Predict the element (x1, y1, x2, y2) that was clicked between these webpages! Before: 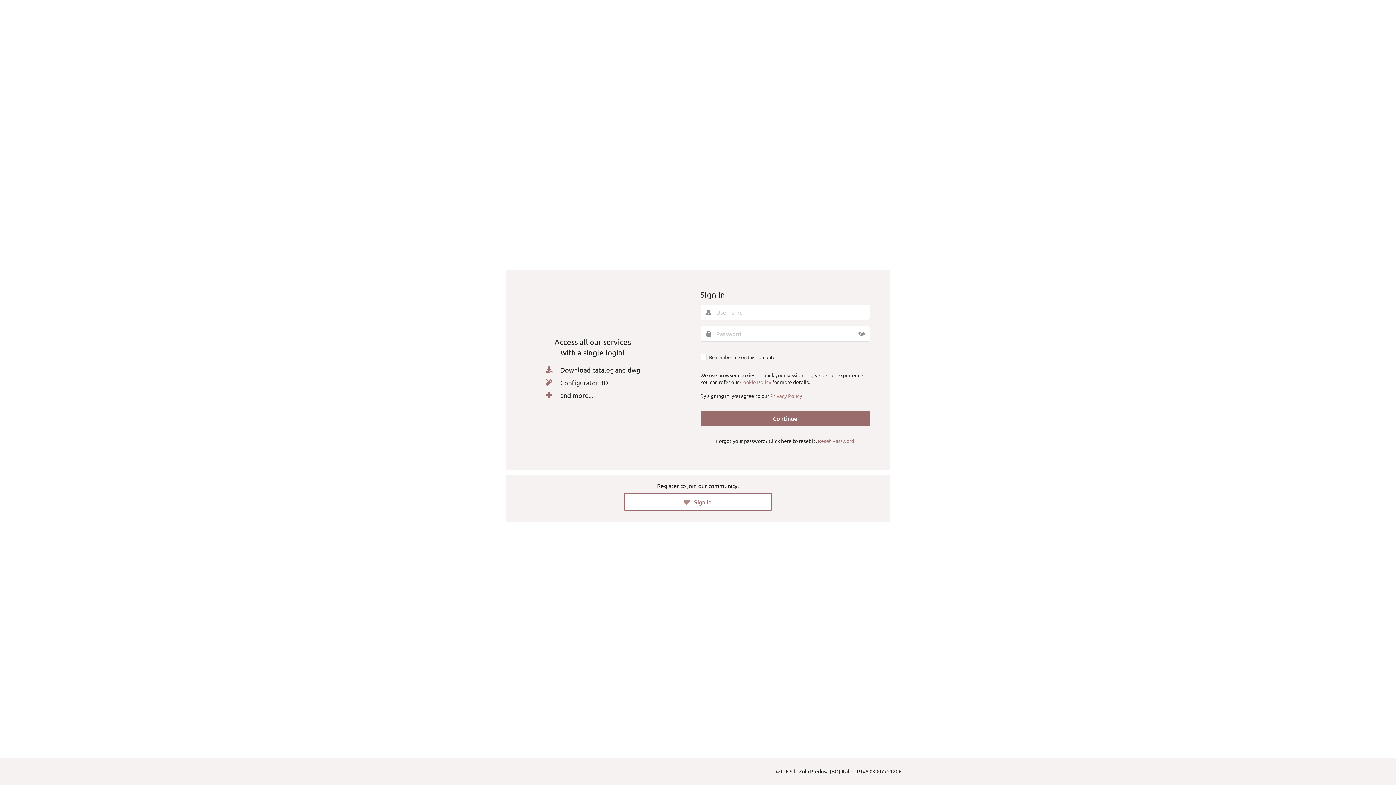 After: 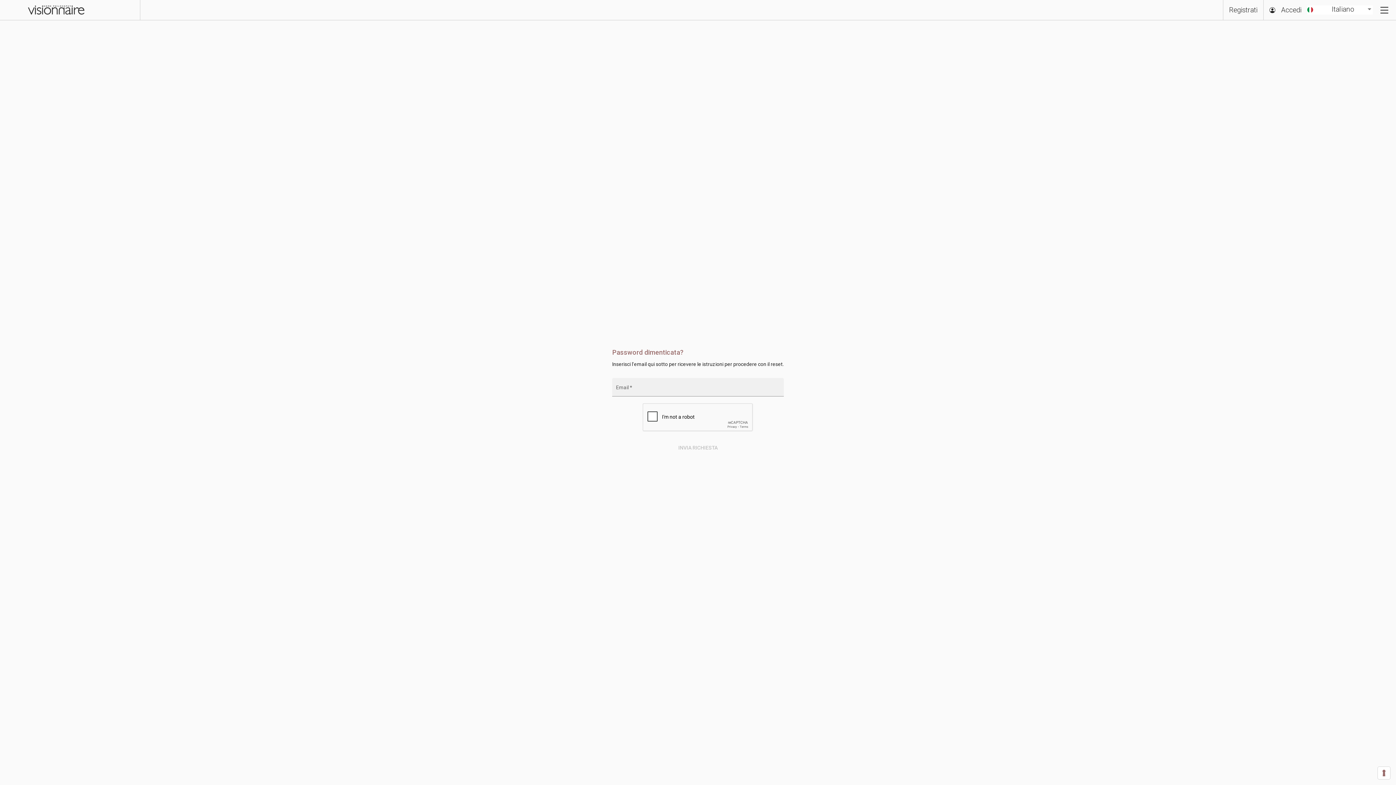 Action: bbox: (818, 437, 854, 444) label: Reset Password